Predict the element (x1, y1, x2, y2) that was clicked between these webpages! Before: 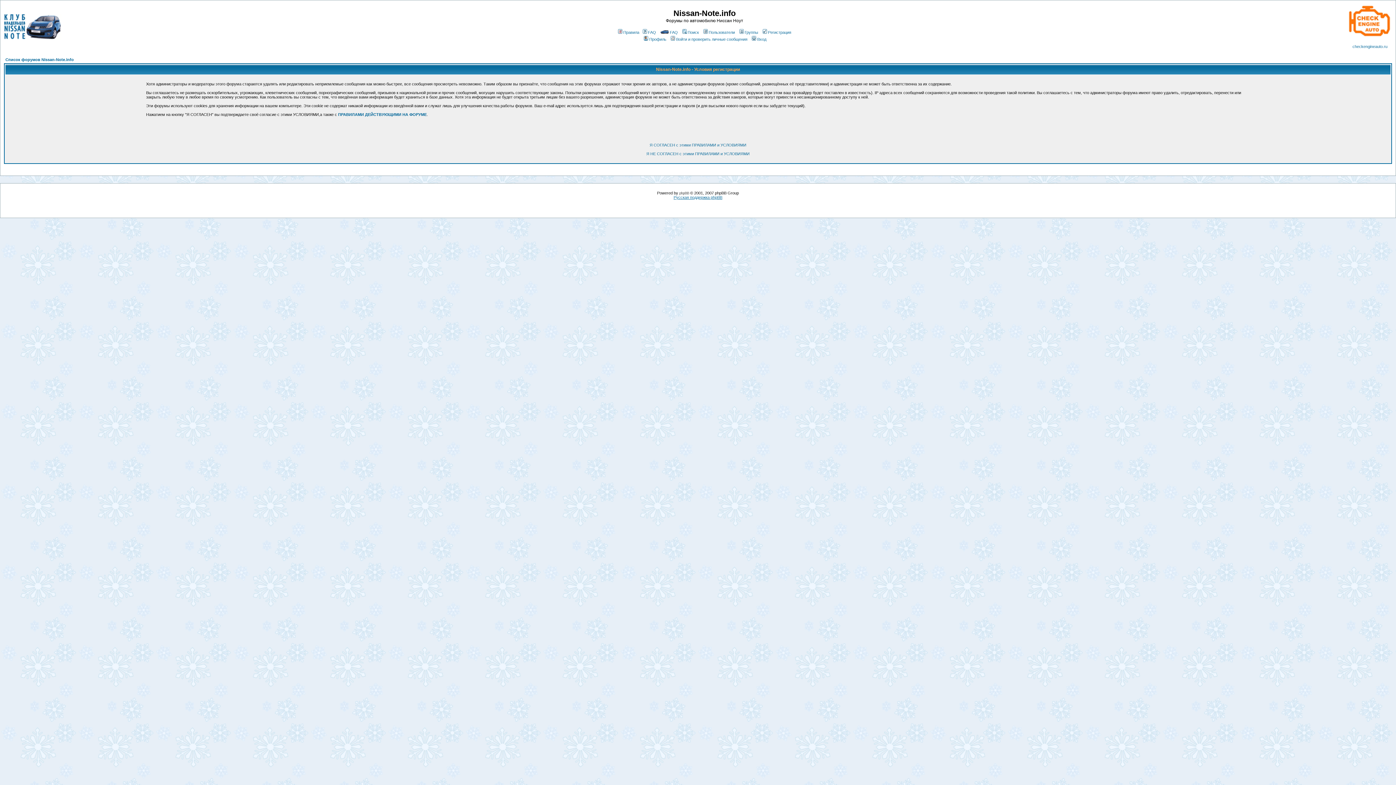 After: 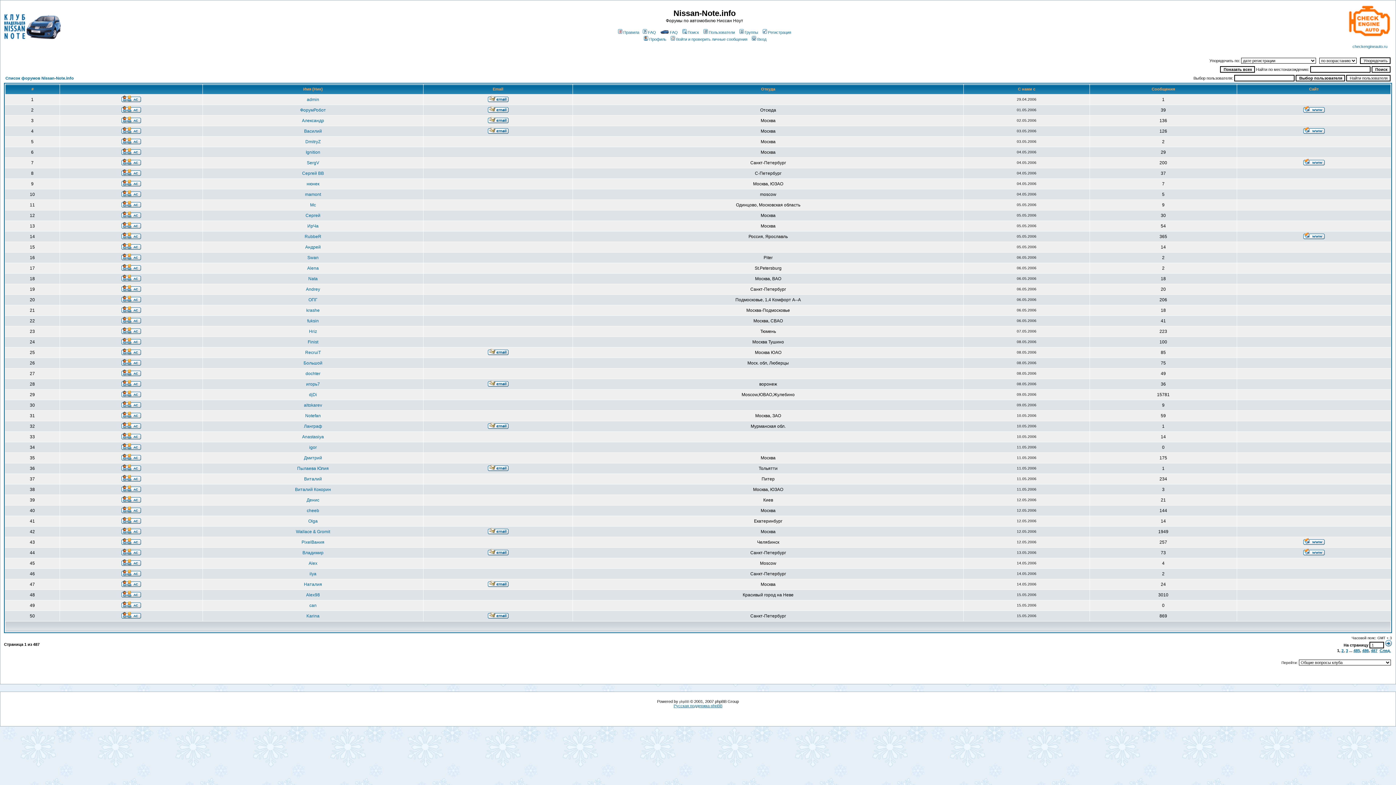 Action: bbox: (702, 30, 735, 34) label: Пользователи